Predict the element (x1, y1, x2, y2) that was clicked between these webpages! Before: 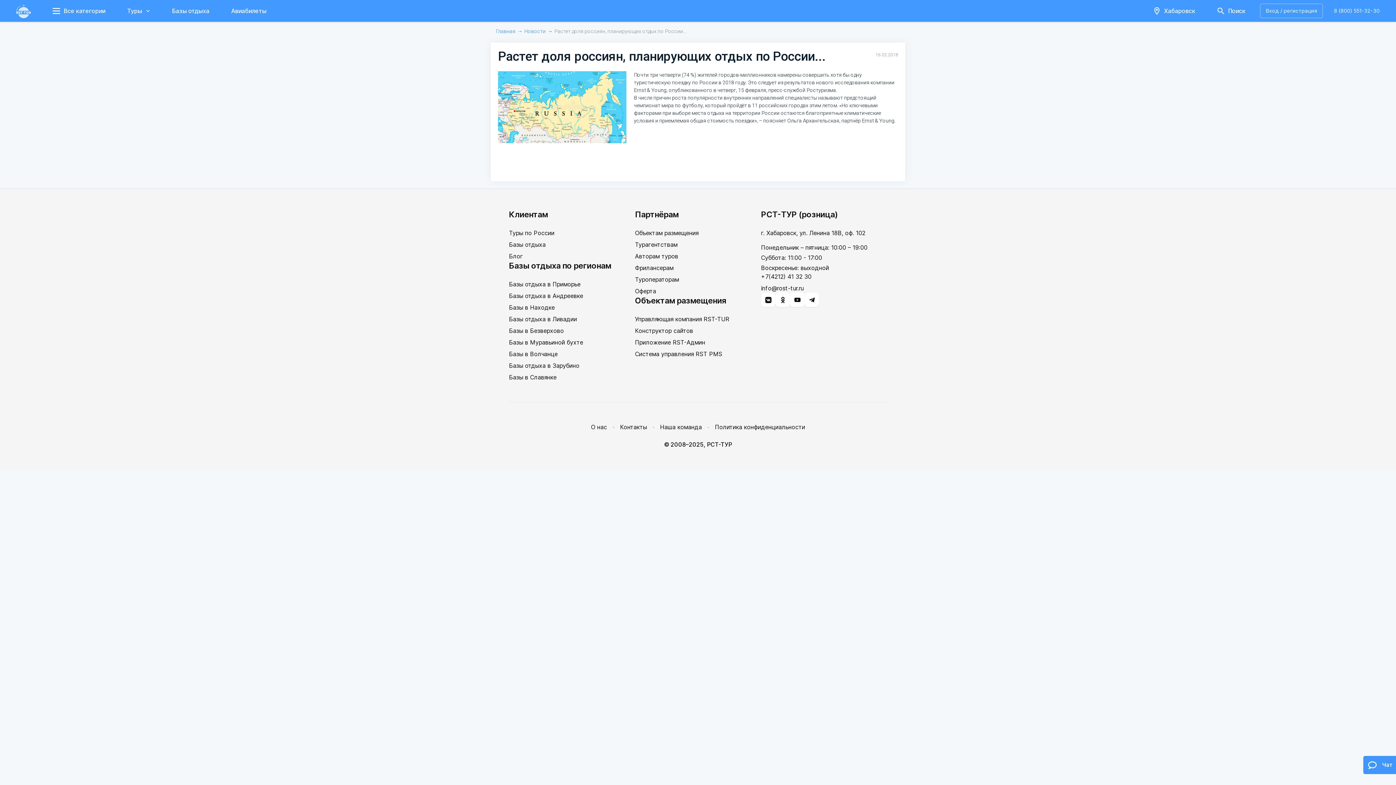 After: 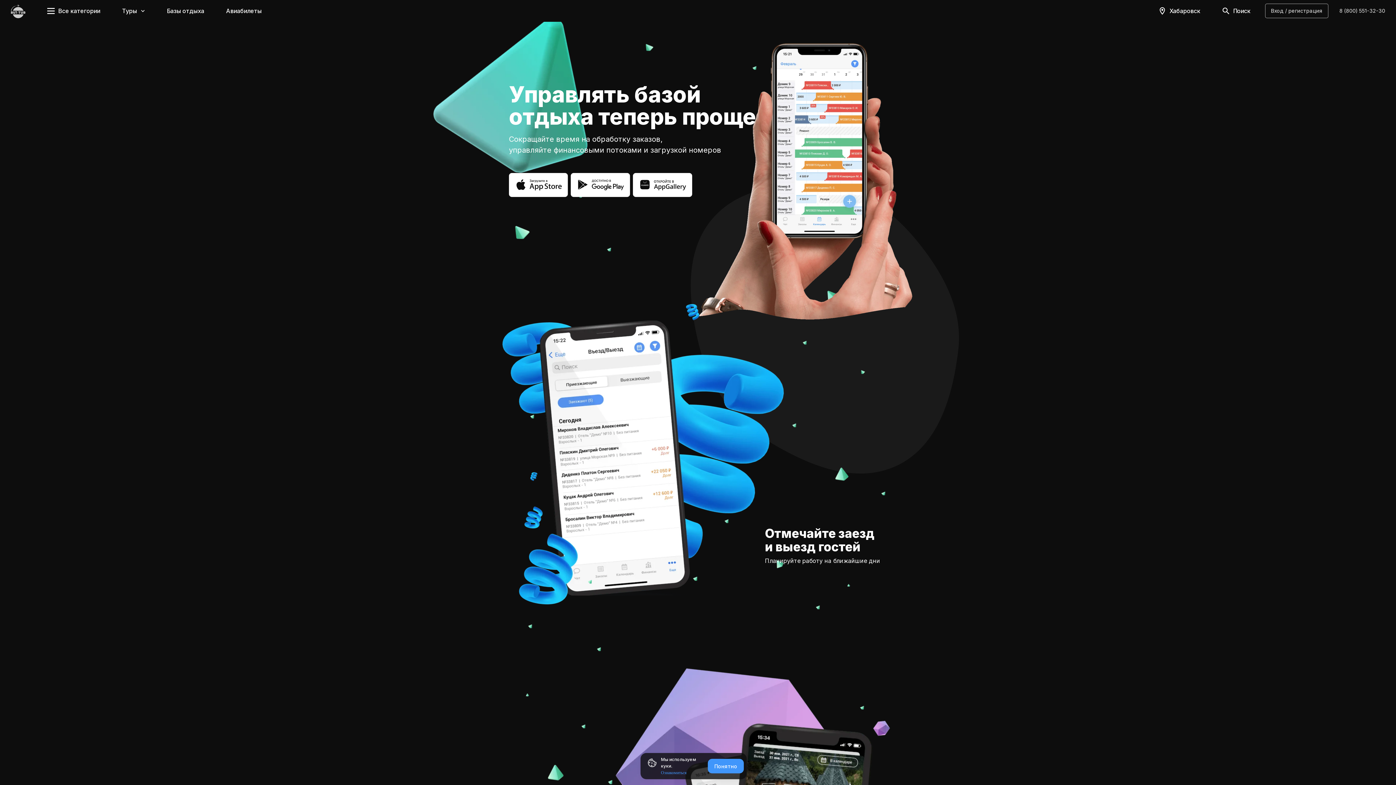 Action: bbox: (635, 338, 761, 347) label: Приложение RST-Админ